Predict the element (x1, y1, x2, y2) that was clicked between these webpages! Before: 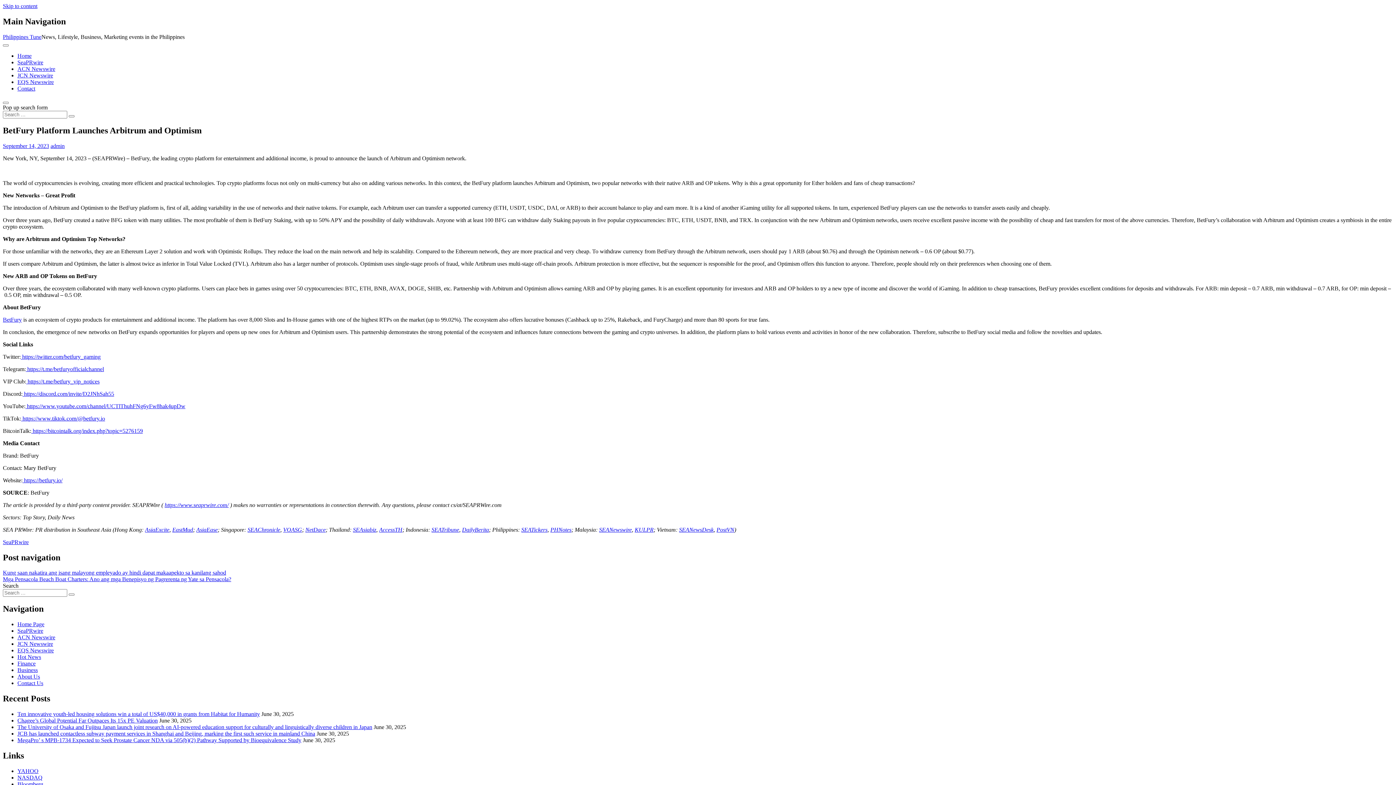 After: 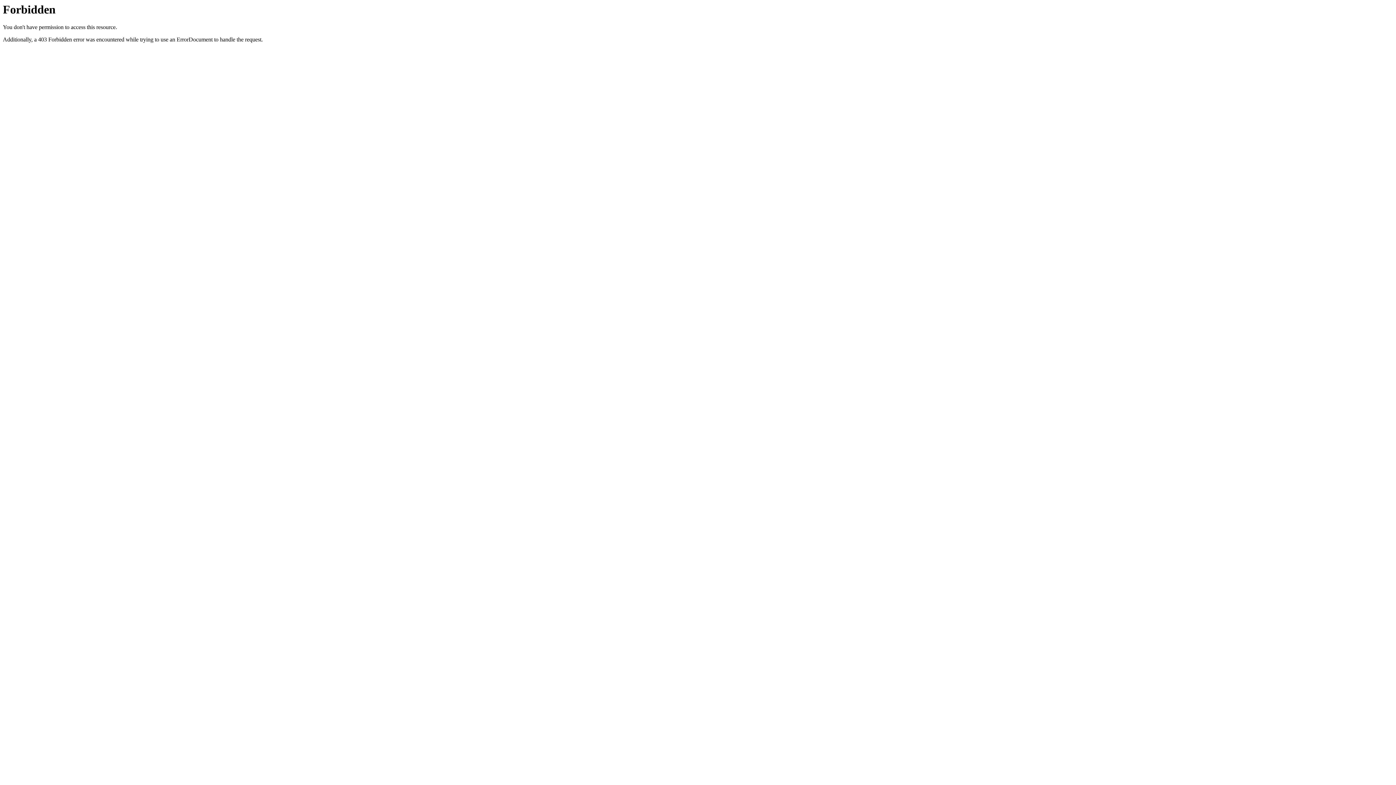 Action: bbox: (164, 502, 228, 508) label: https://www.seaprwire.com/